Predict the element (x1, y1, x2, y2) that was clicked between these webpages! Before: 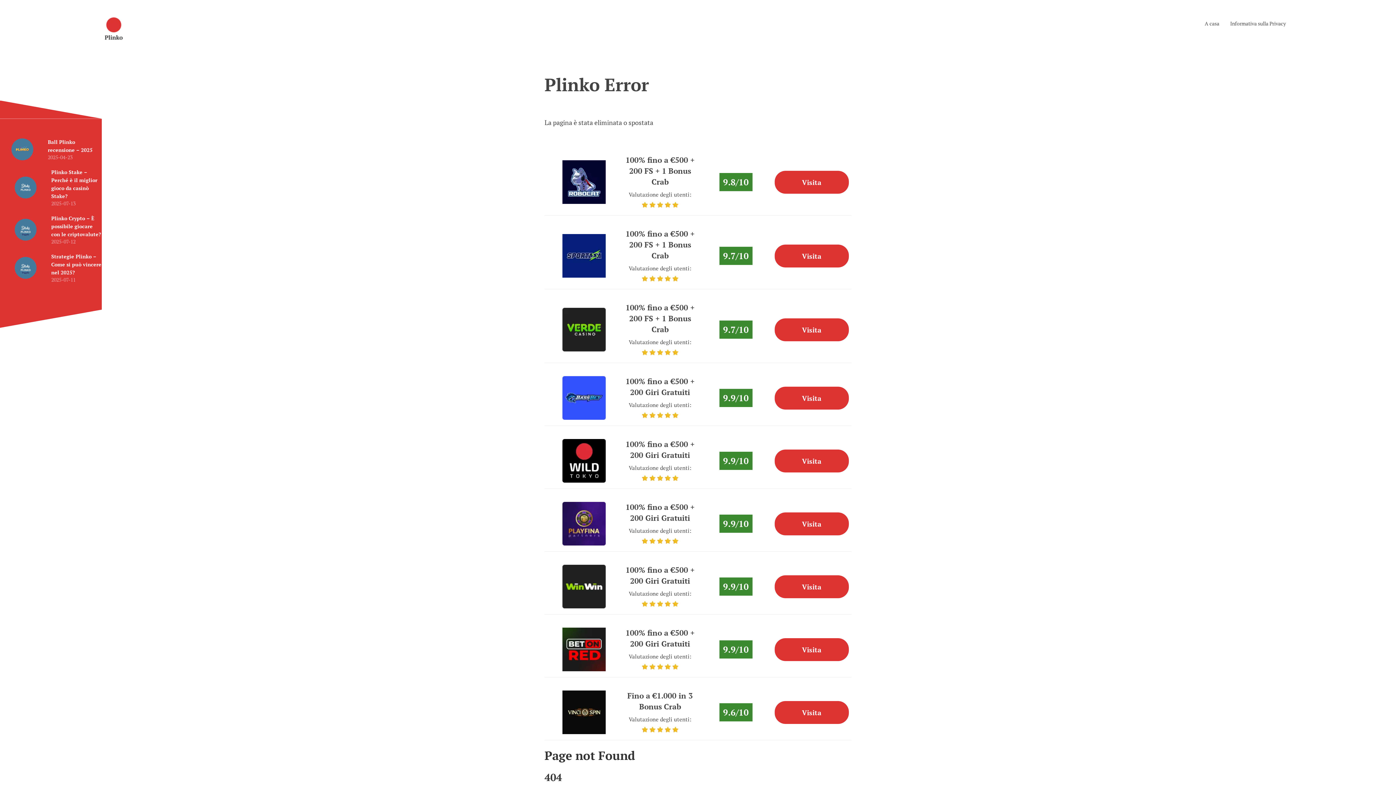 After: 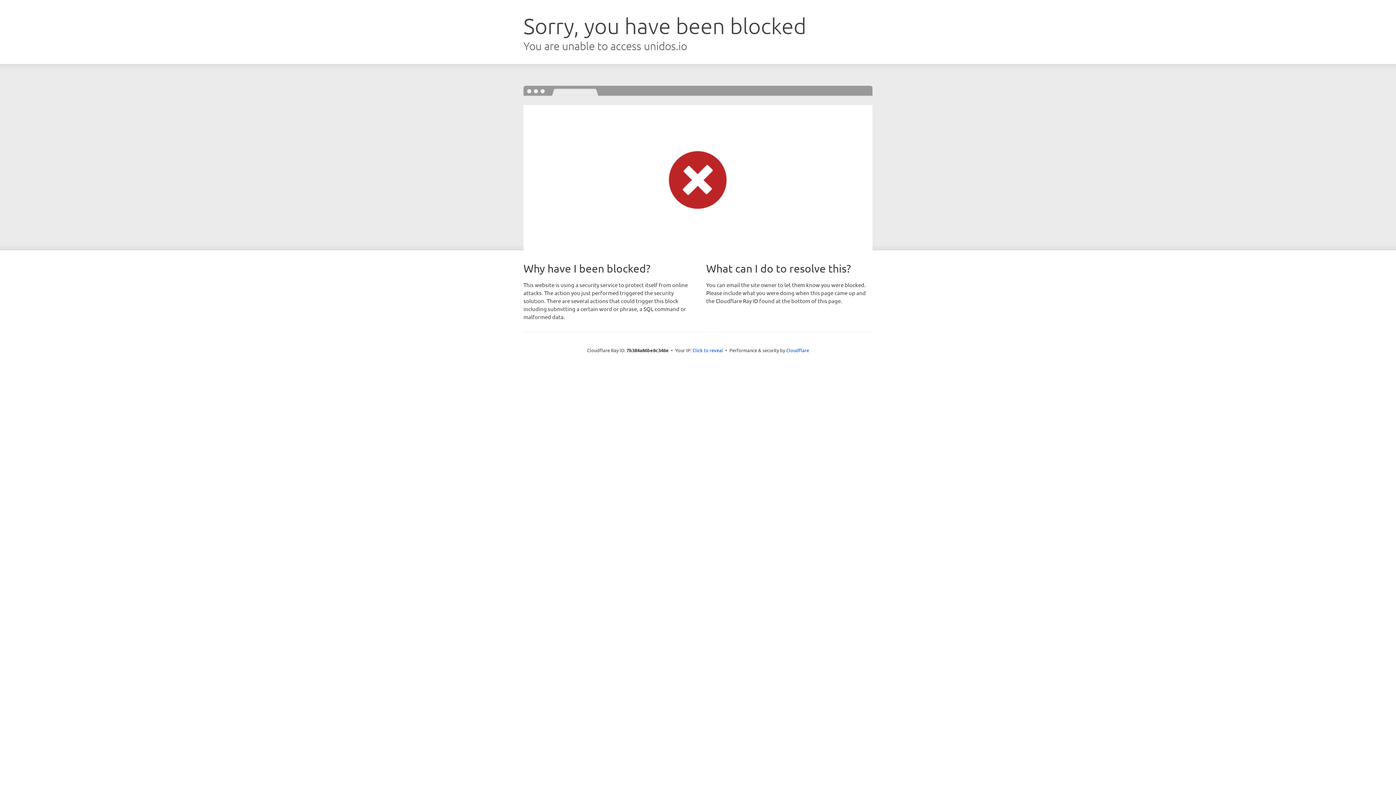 Action: bbox: (1205, 20, 1219, 26) label: A casa